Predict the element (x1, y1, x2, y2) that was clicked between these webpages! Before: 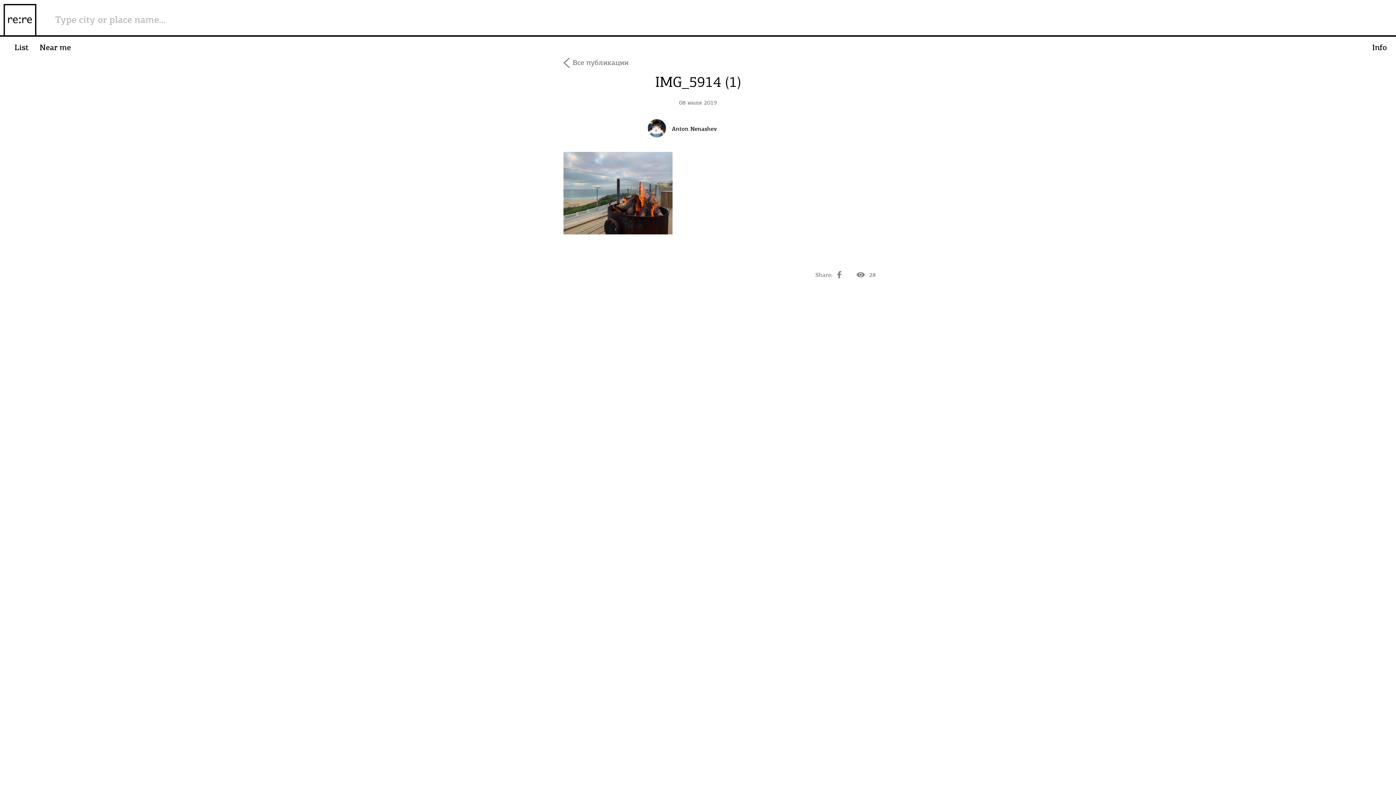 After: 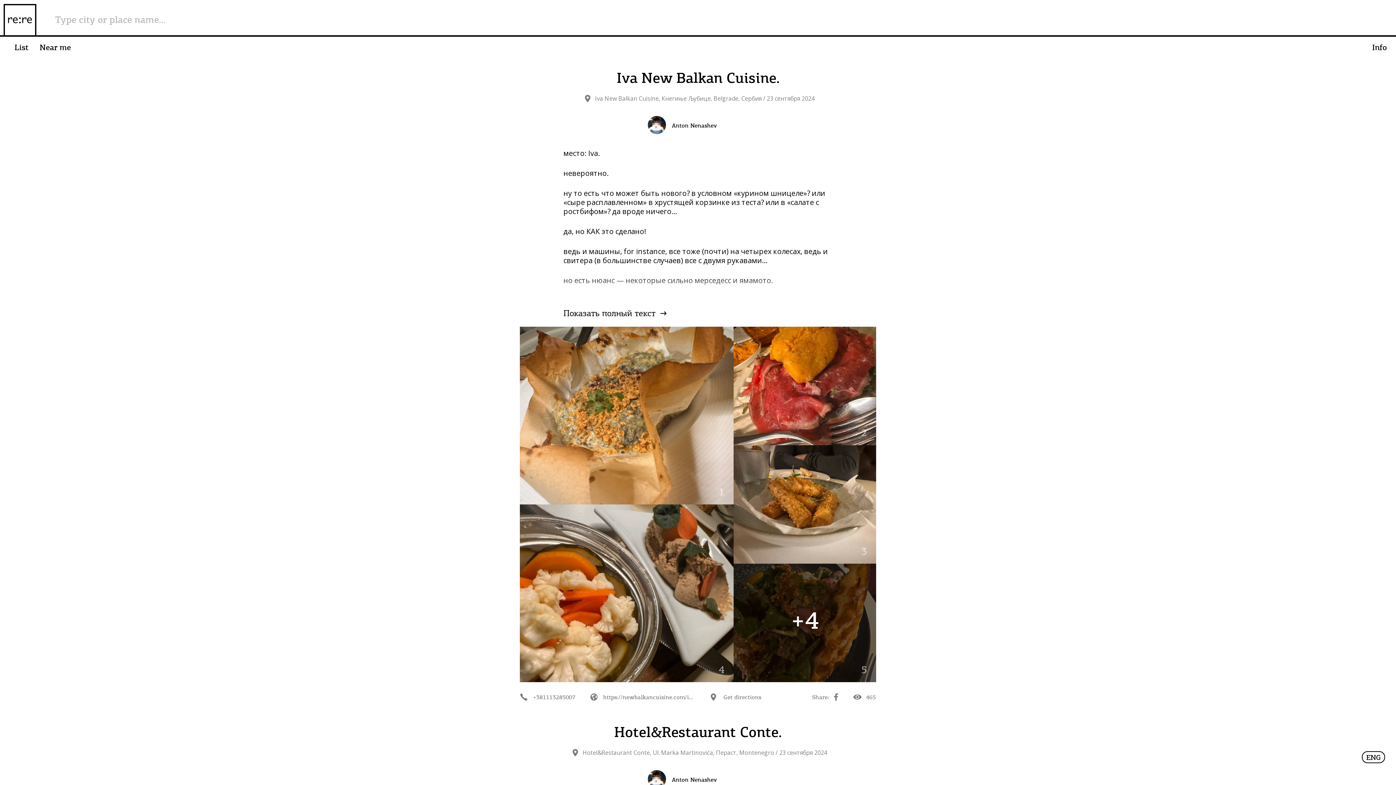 Action: label: Все публикации bbox: (563, 57, 832, 68)